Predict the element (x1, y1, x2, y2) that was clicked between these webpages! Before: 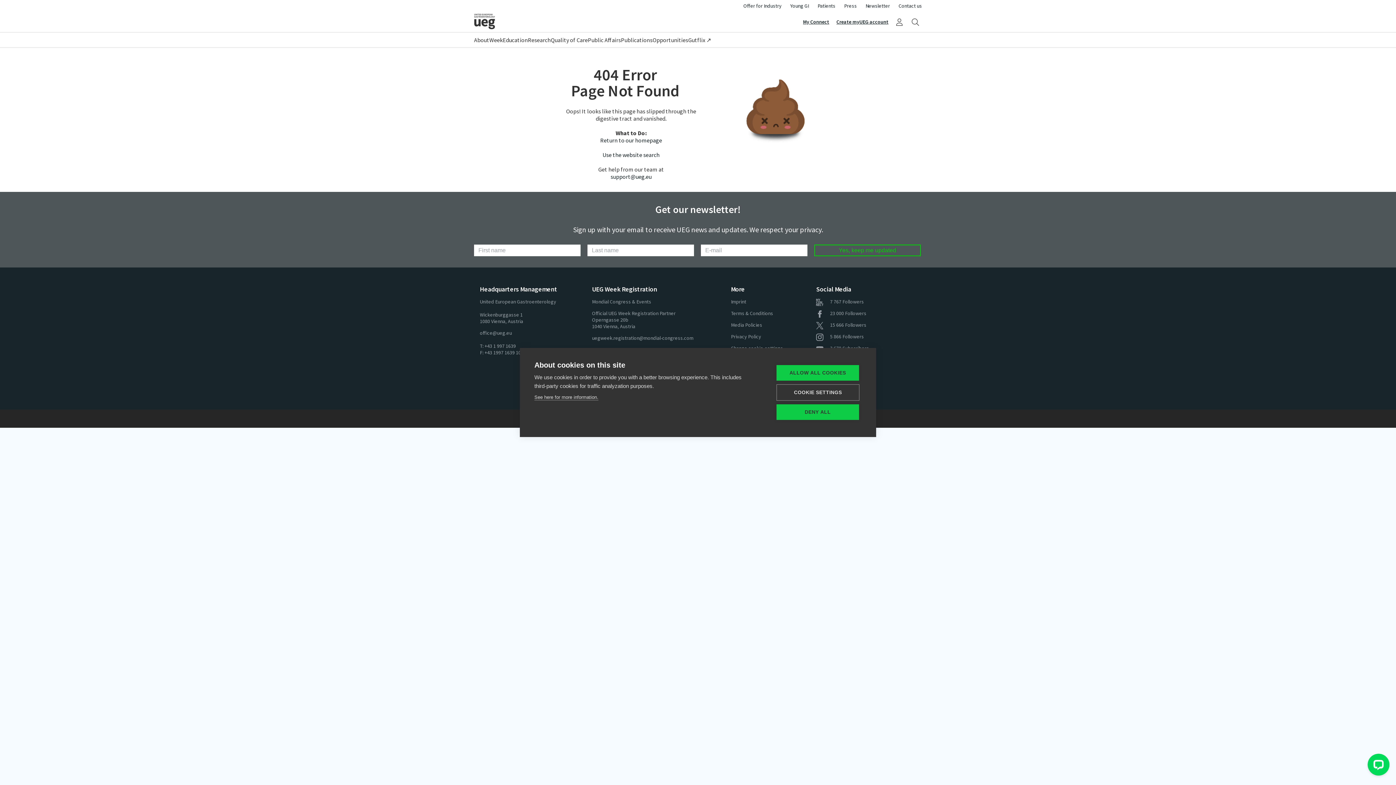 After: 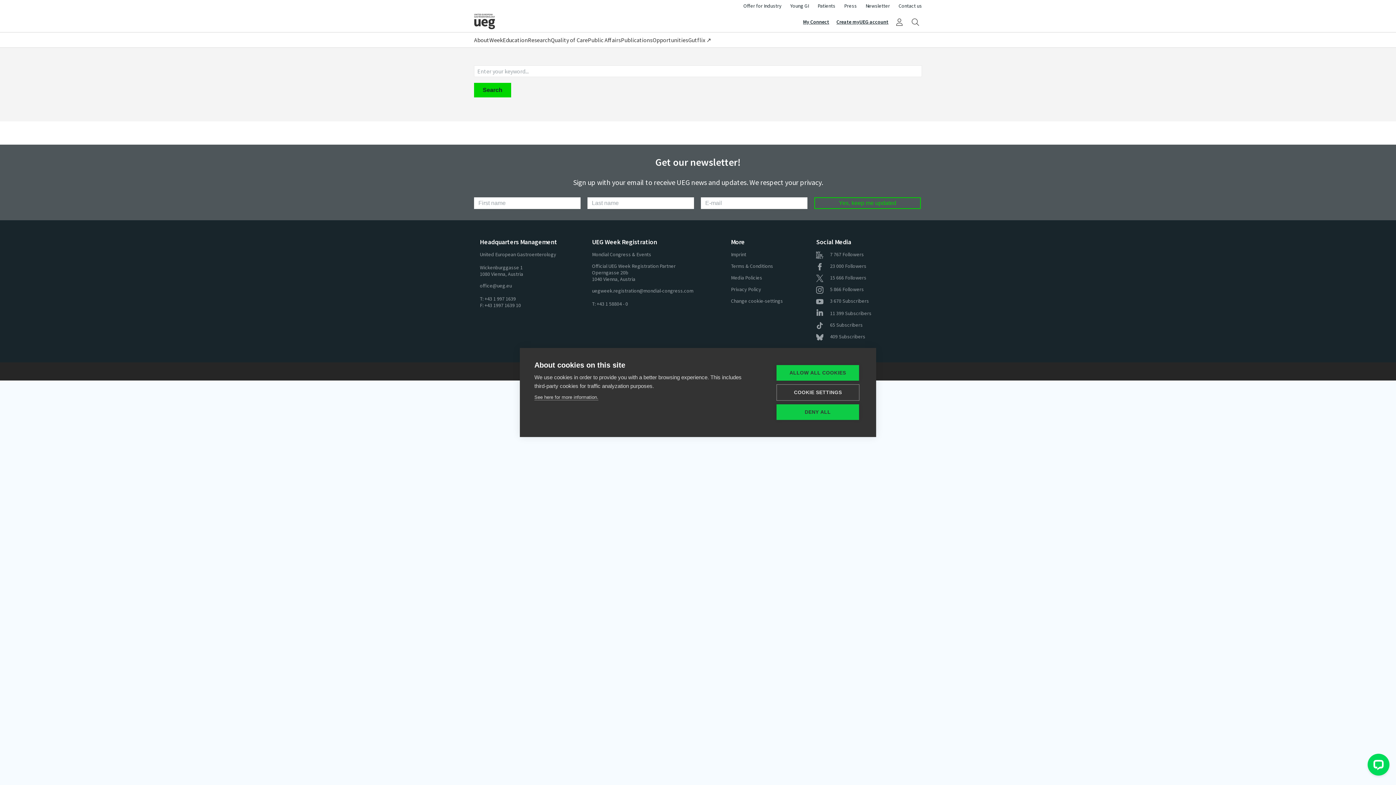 Action: bbox: (602, 151, 659, 158) label: Use the website search